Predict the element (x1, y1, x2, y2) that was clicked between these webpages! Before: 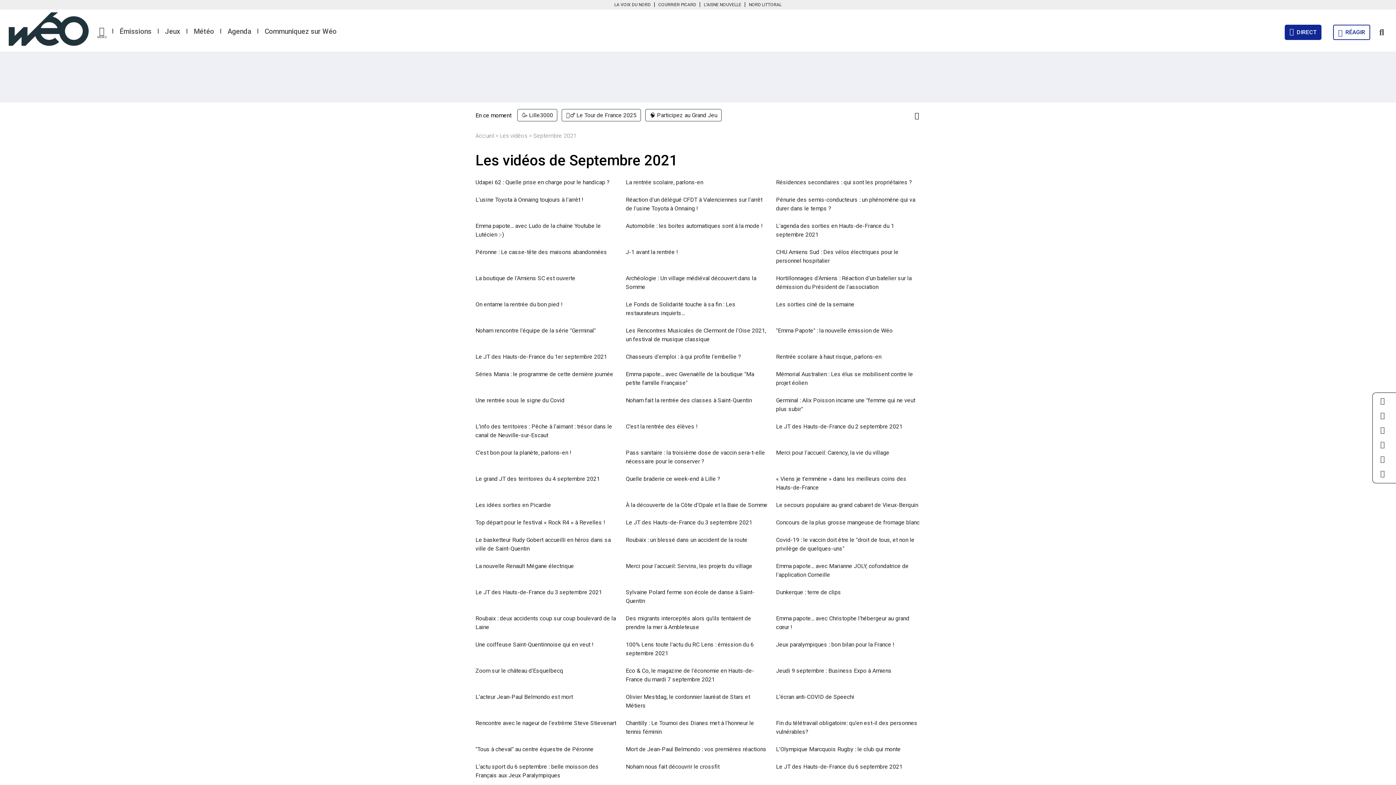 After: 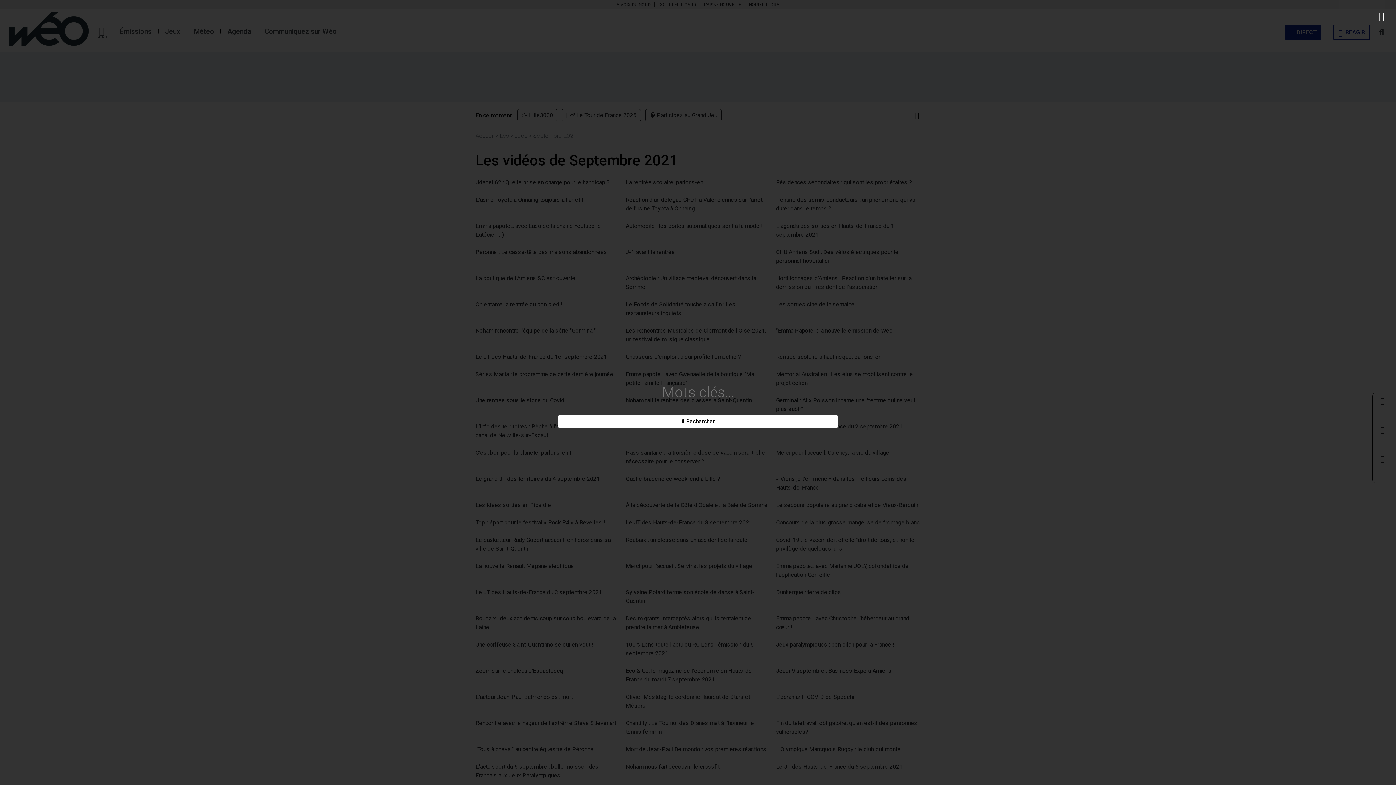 Action: bbox: (1376, 24, 1387, 41)